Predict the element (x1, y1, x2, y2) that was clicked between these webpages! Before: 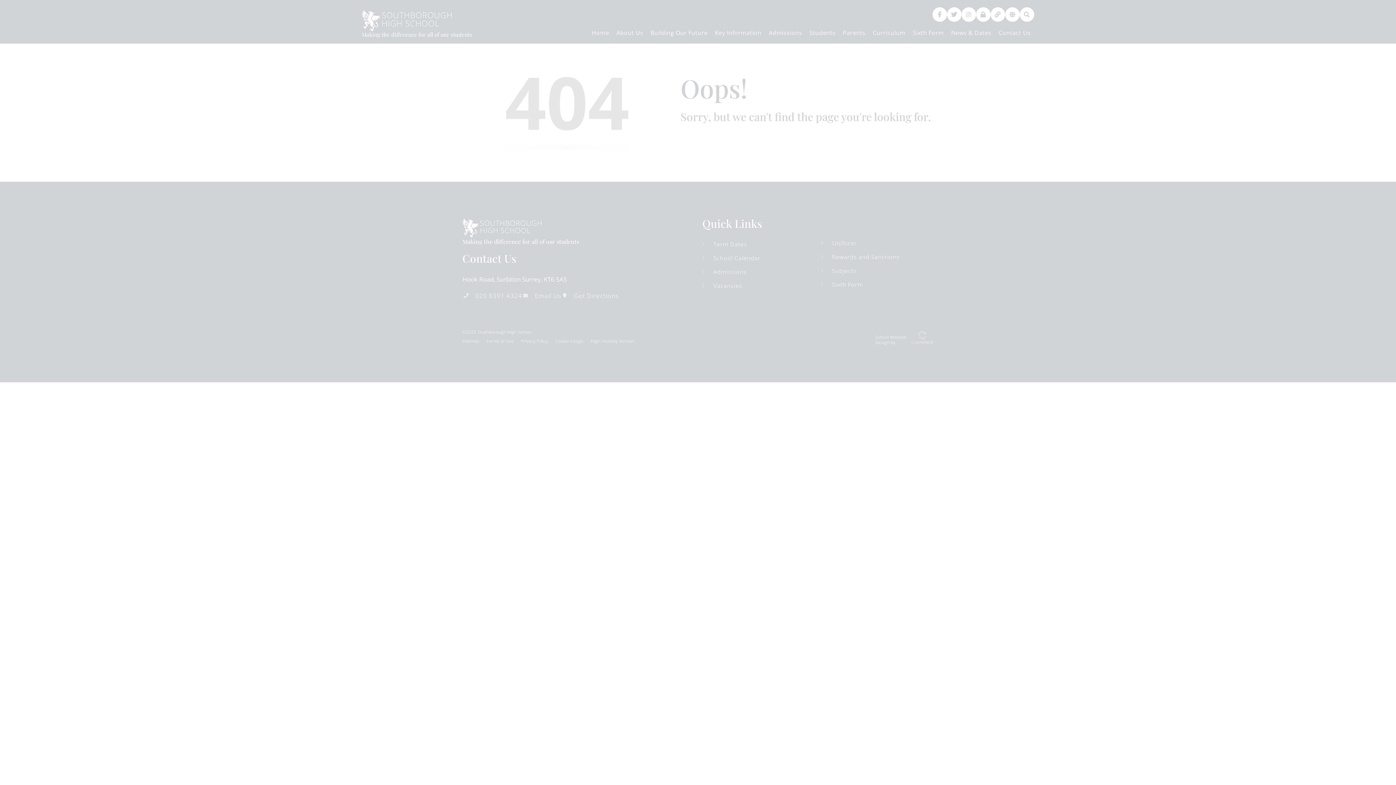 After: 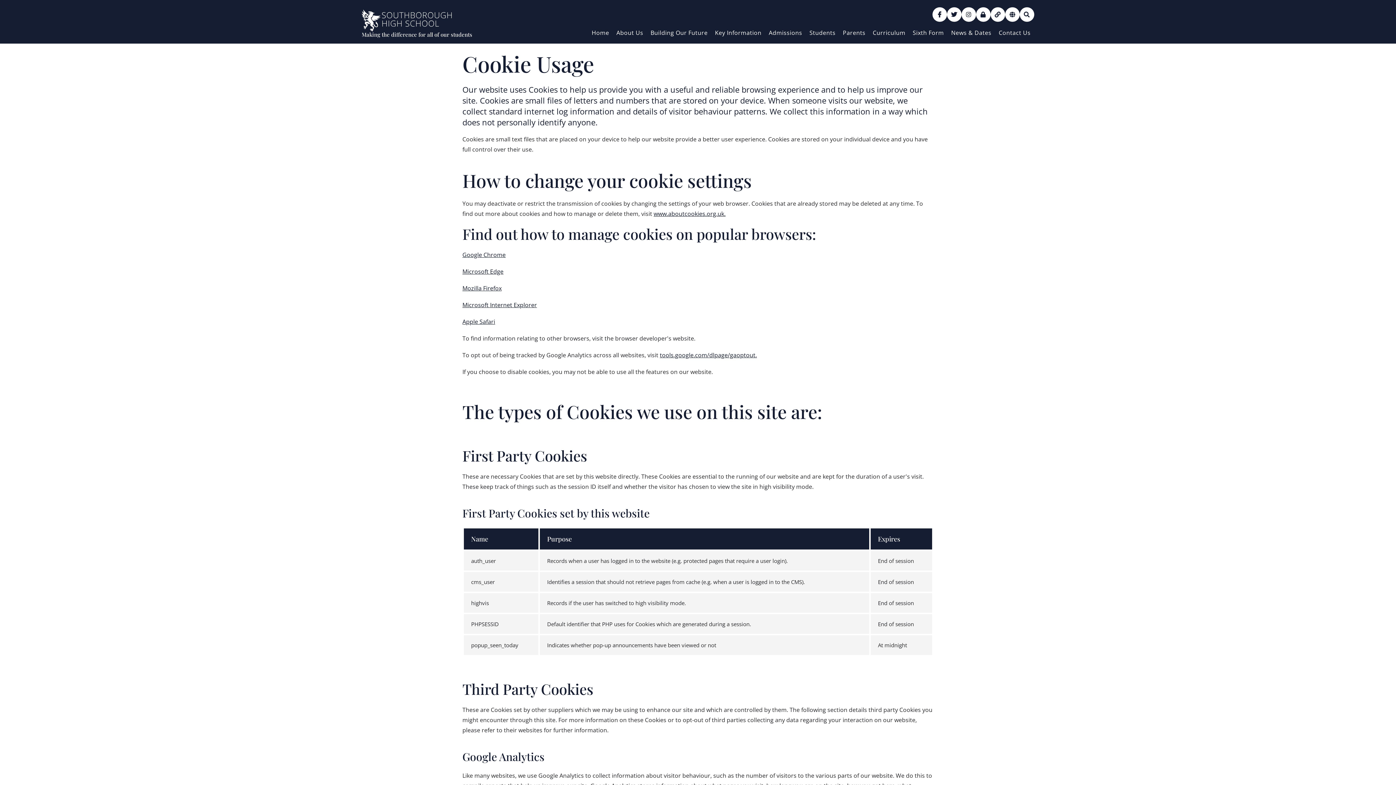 Action: bbox: (50, 683, 105, 697) label: MORE INFORMATION